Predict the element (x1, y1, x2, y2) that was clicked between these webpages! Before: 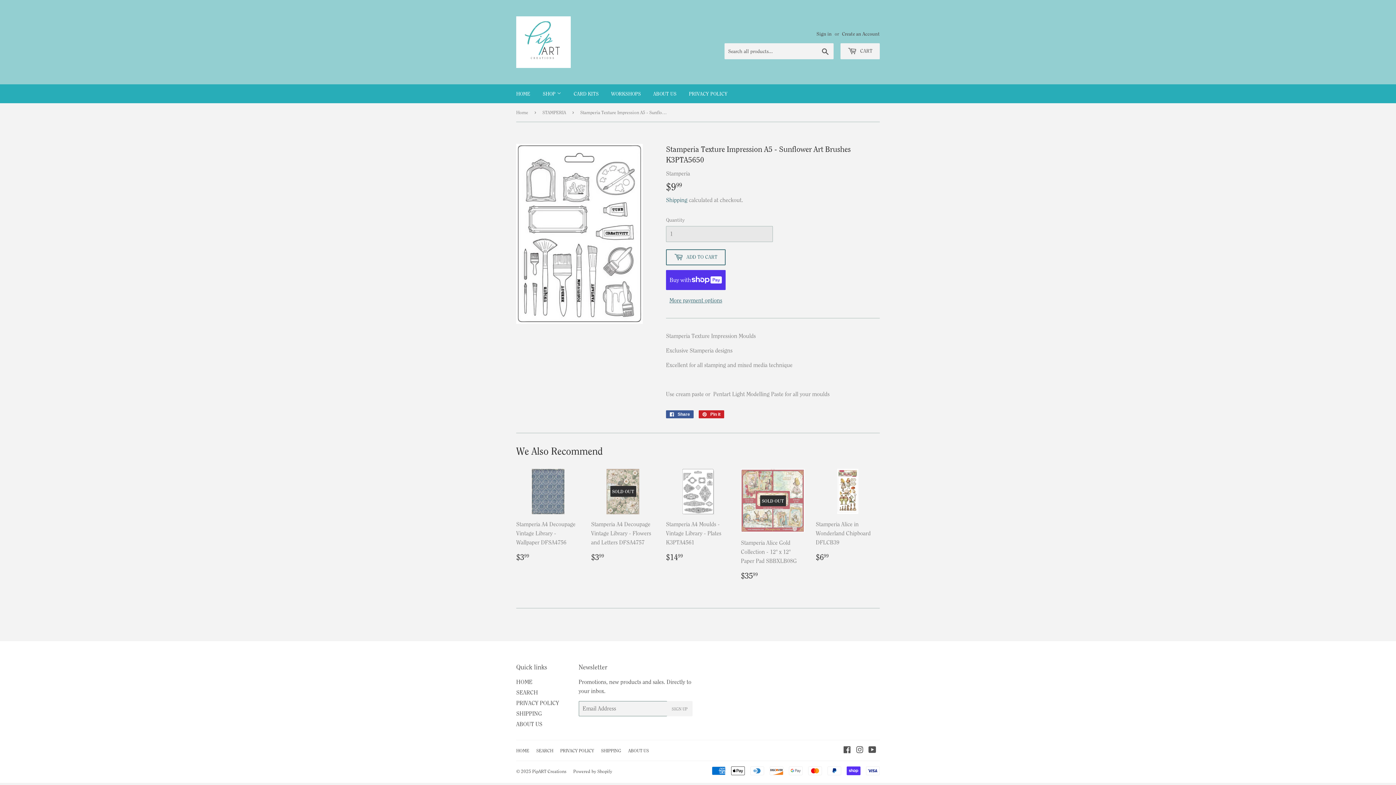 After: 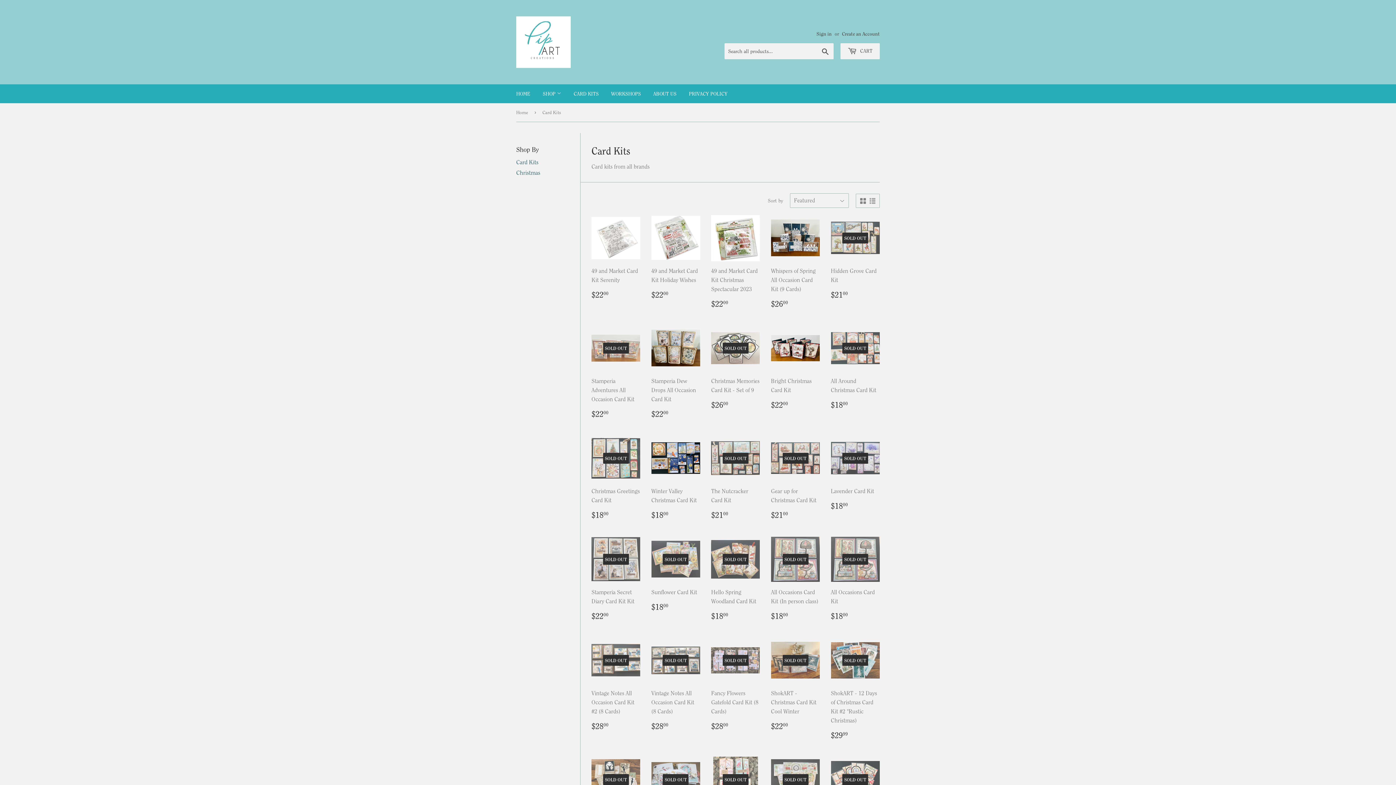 Action: label: CARD KITS bbox: (568, 84, 604, 103)